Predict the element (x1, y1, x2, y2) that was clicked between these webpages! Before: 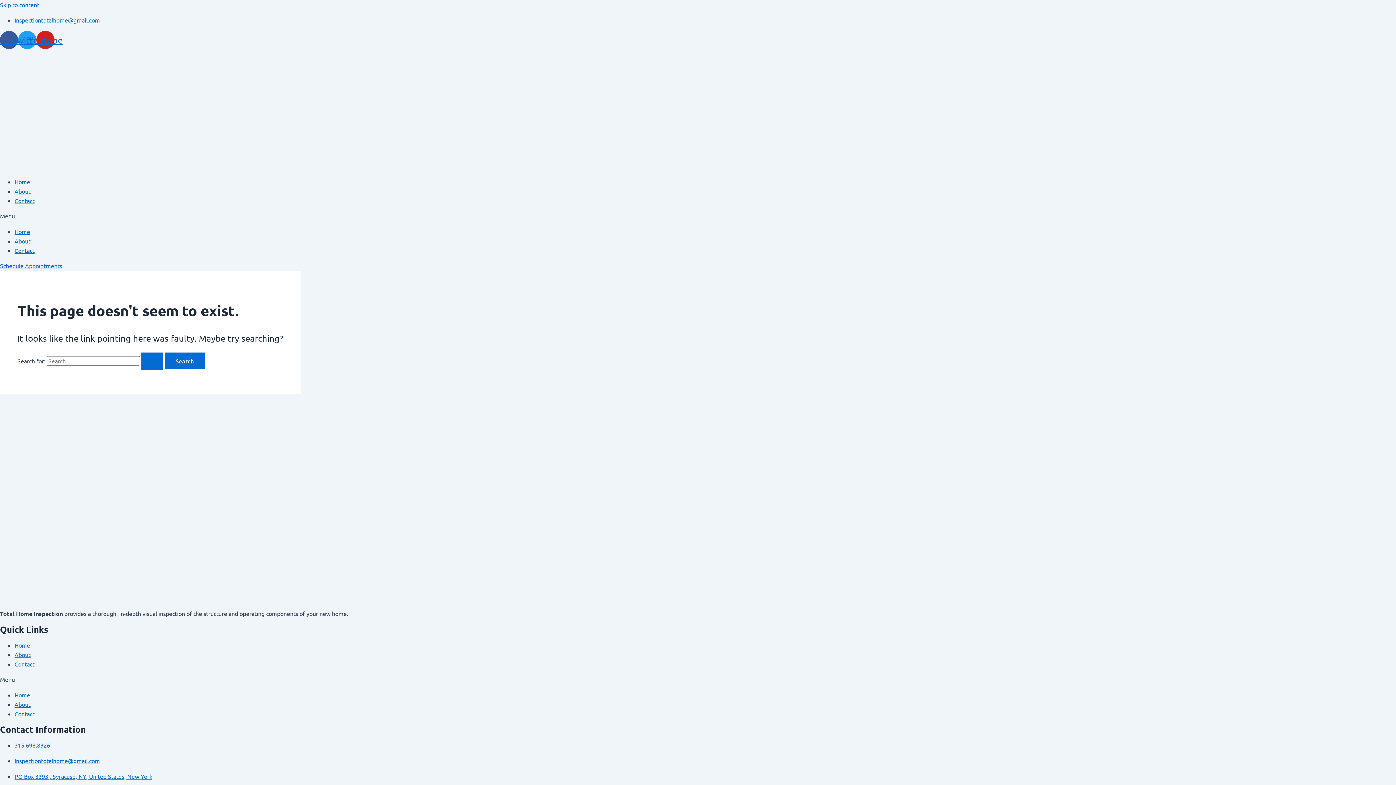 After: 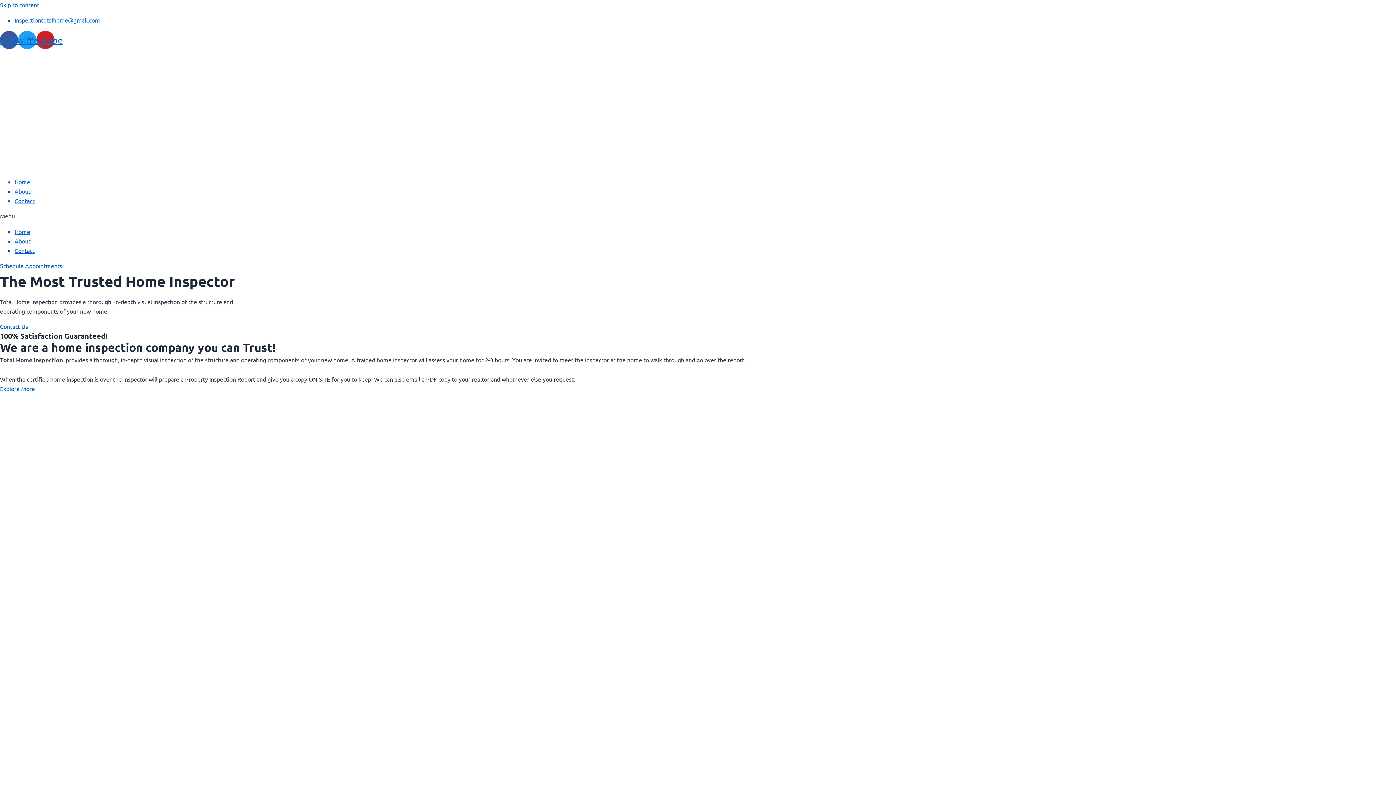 Action: bbox: (14, 691, 30, 698) label: Home